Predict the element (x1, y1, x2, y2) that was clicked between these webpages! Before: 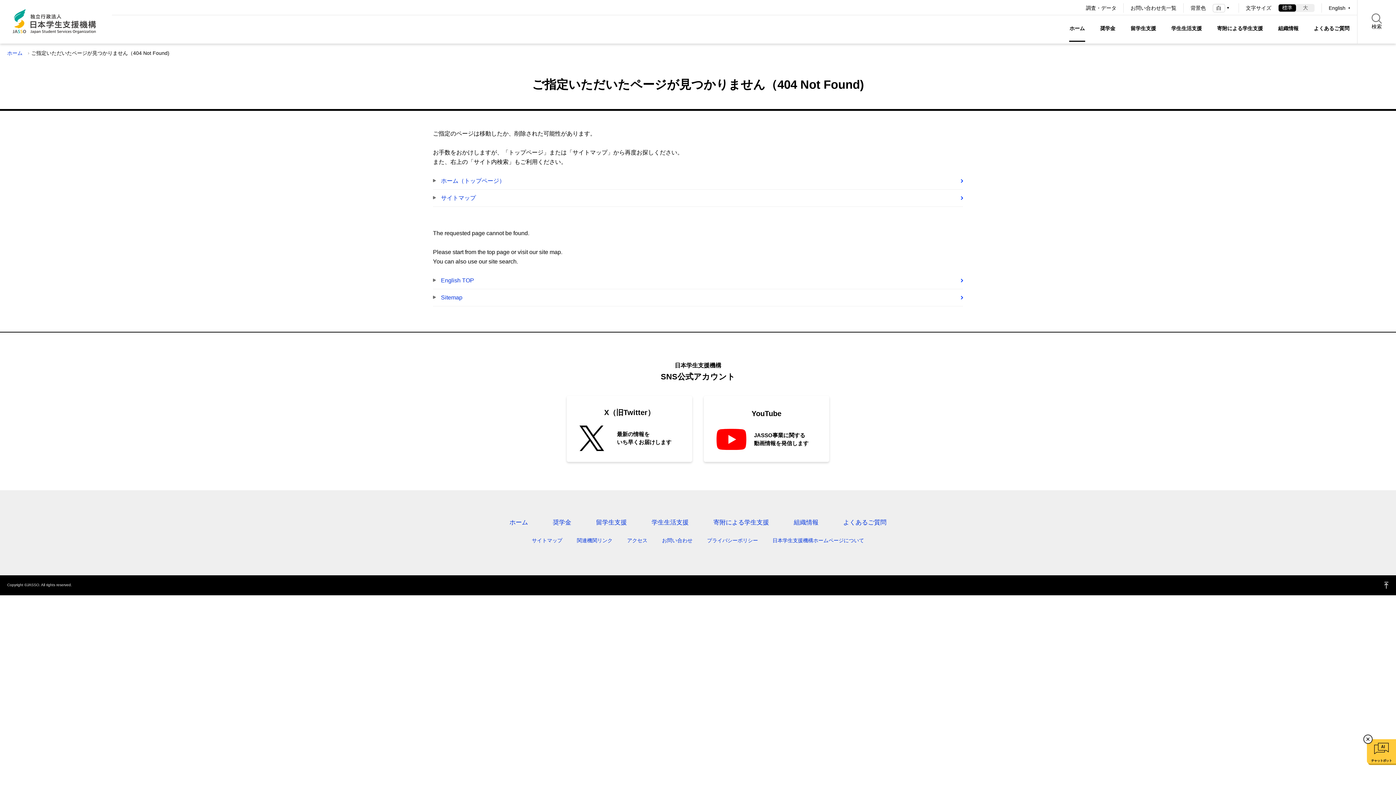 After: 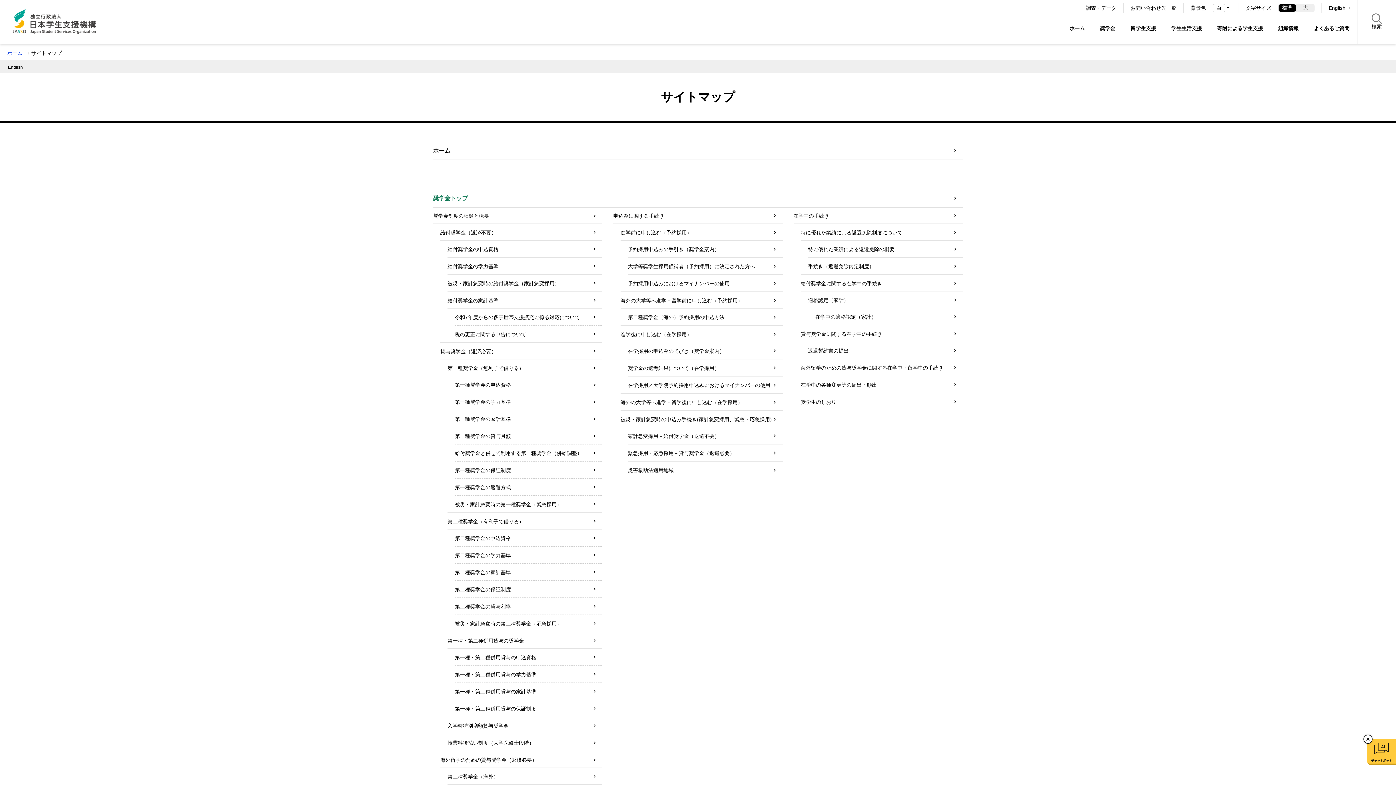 Action: label: サイトマップ bbox: (532, 537, 562, 543)